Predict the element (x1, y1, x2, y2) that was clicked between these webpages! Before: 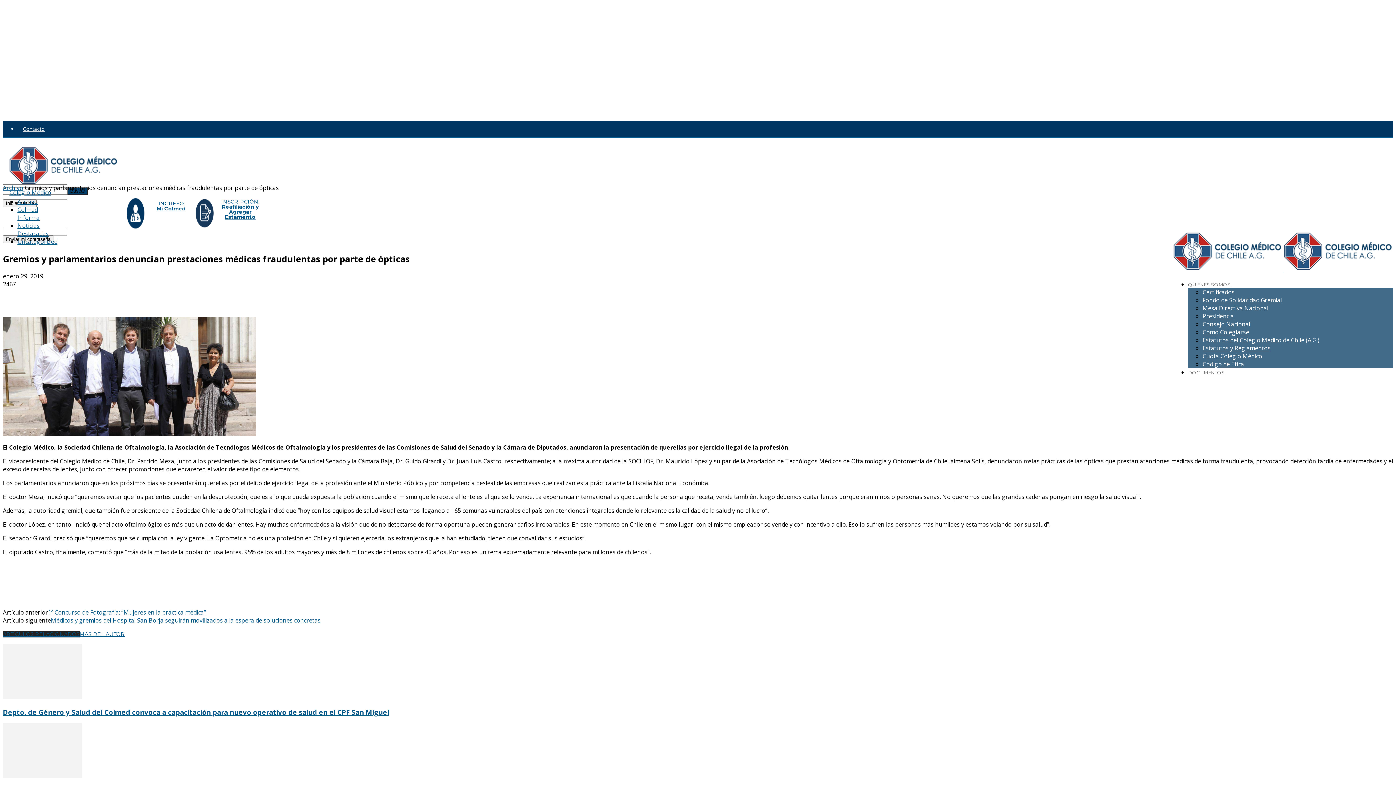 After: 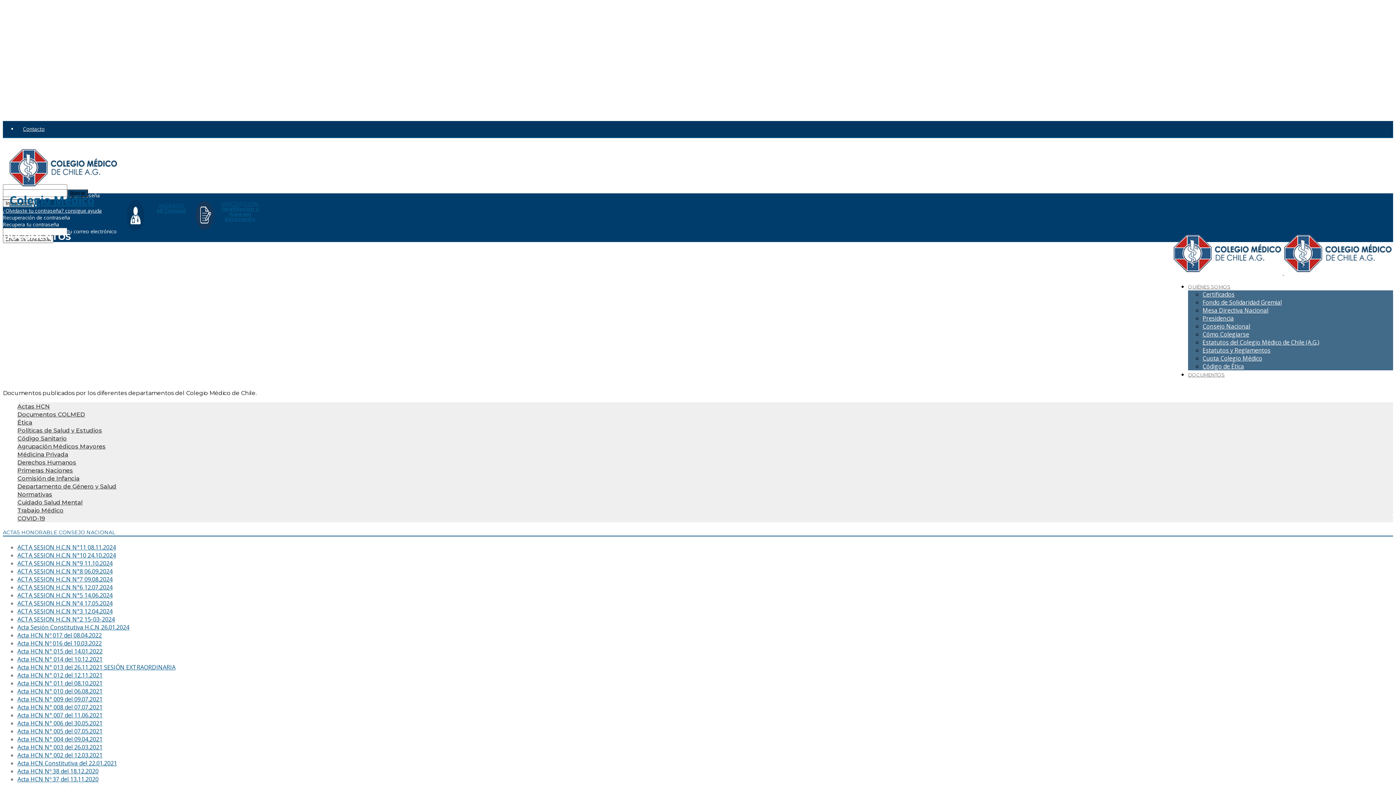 Action: bbox: (1188, 369, 1225, 375) label: DOCUMENTOS